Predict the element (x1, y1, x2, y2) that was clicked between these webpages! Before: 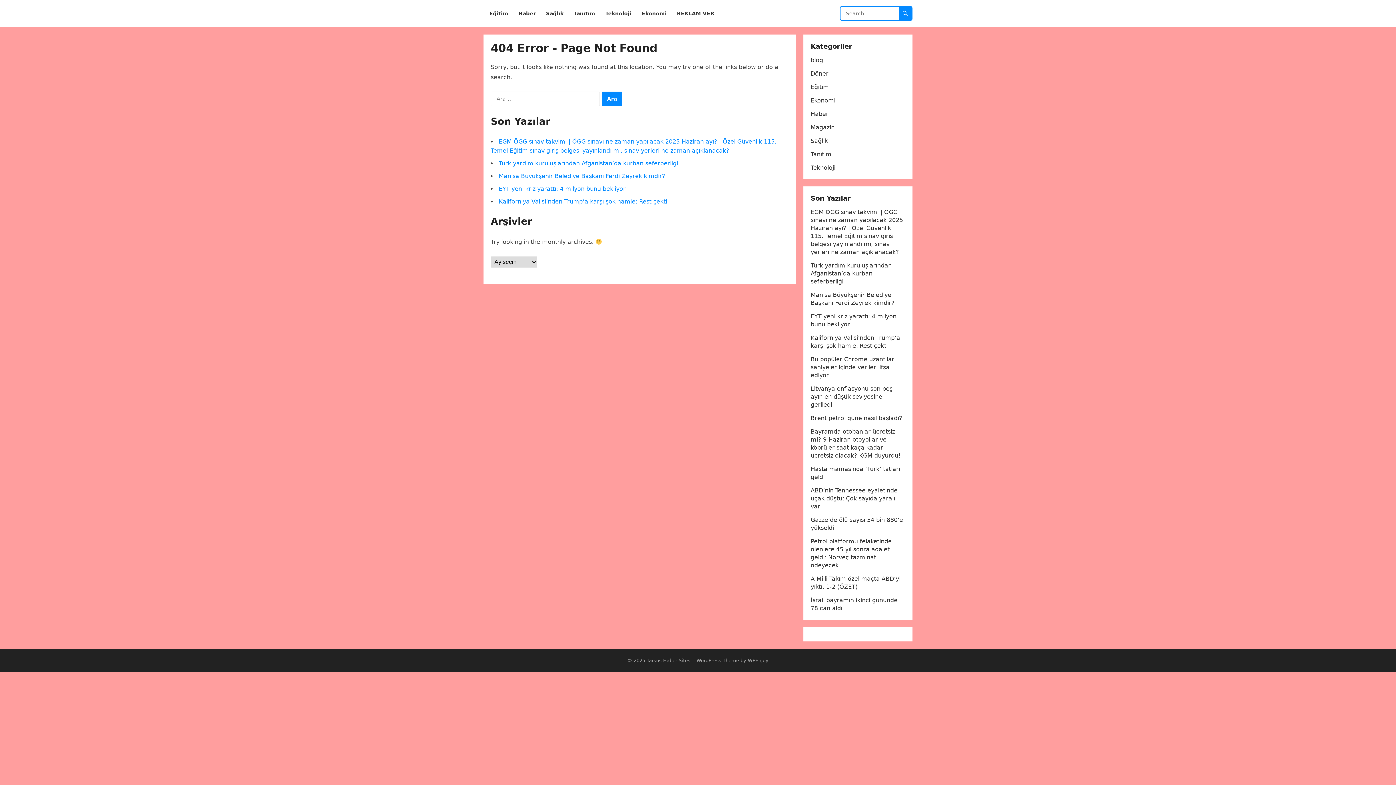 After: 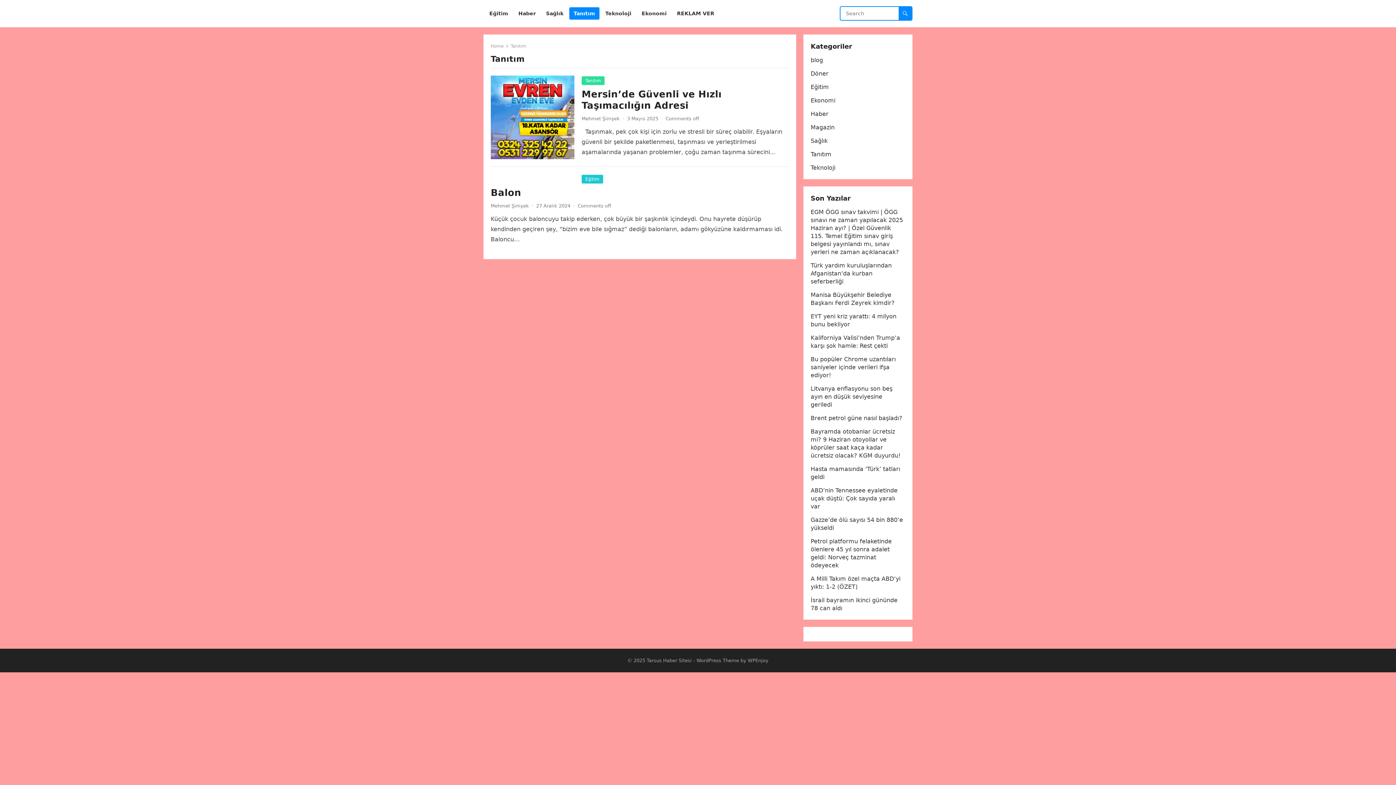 Action: bbox: (569, 0, 599, 27) label: Tanıtım